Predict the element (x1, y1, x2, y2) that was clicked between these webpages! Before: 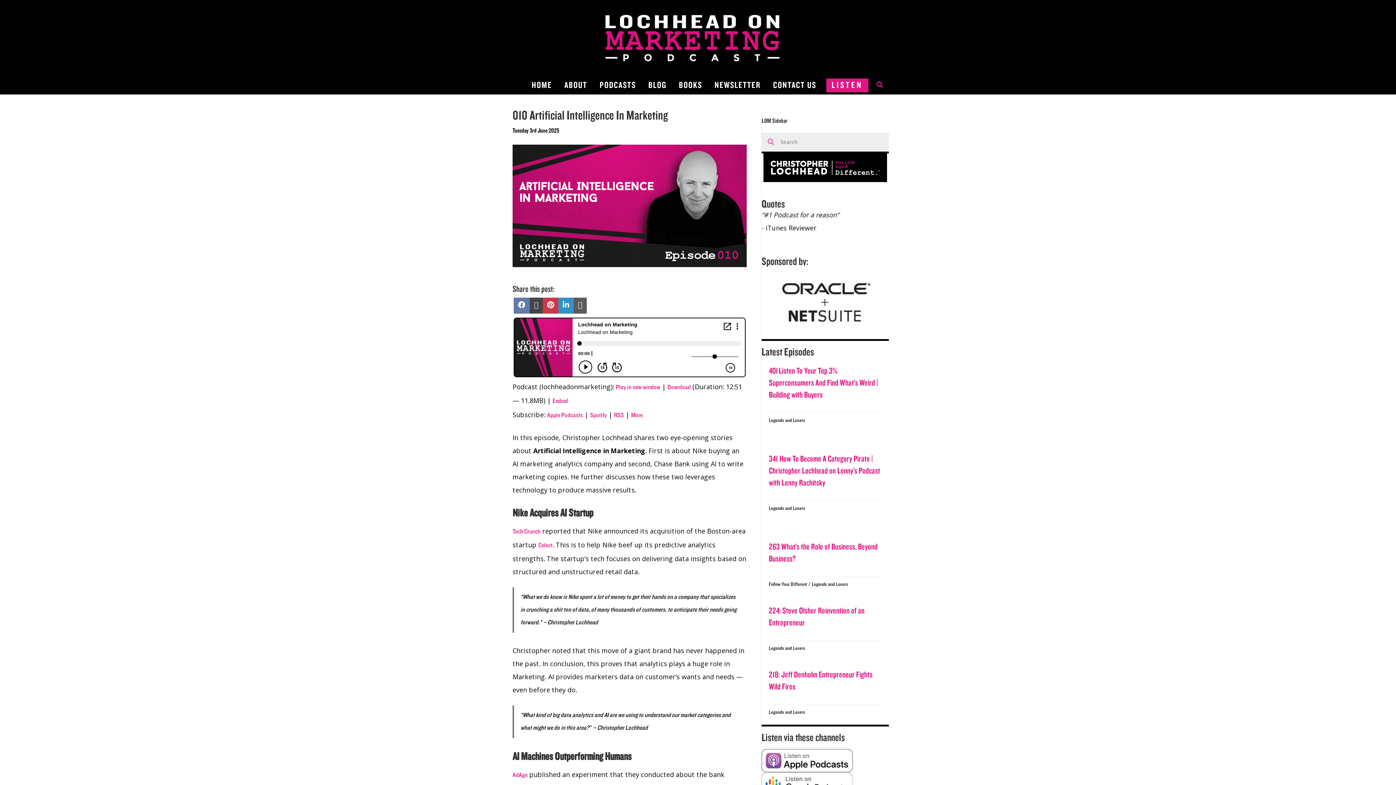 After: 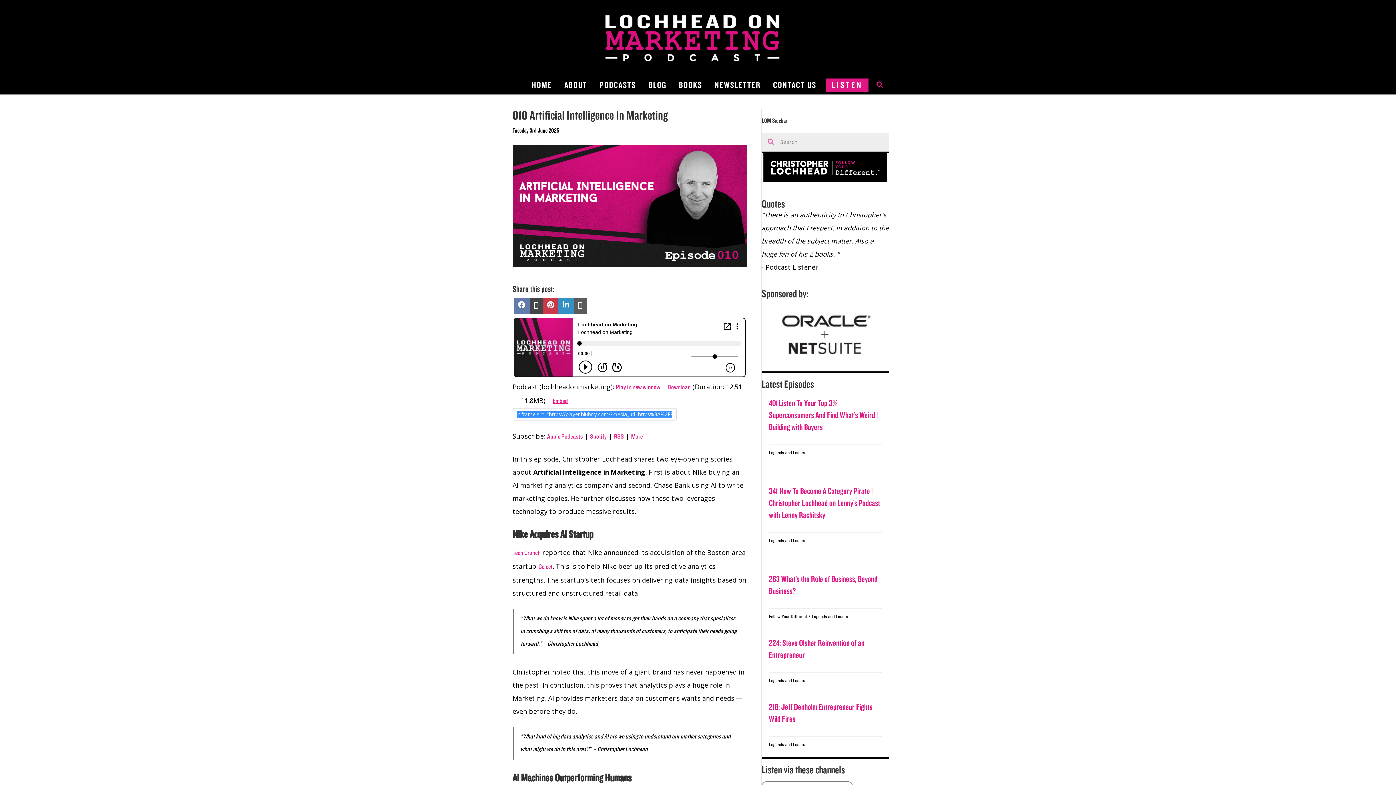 Action: bbox: (552, 397, 568, 405) label: Embed